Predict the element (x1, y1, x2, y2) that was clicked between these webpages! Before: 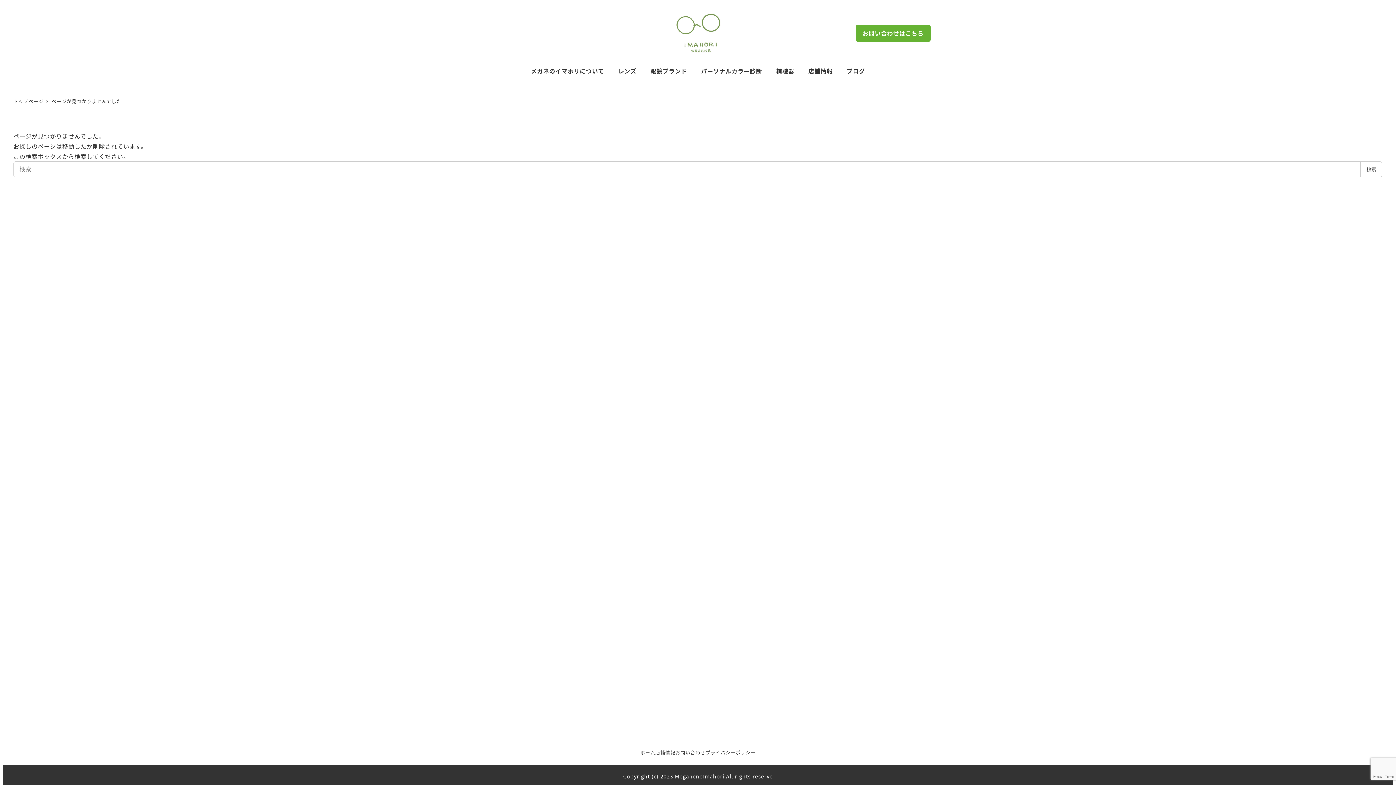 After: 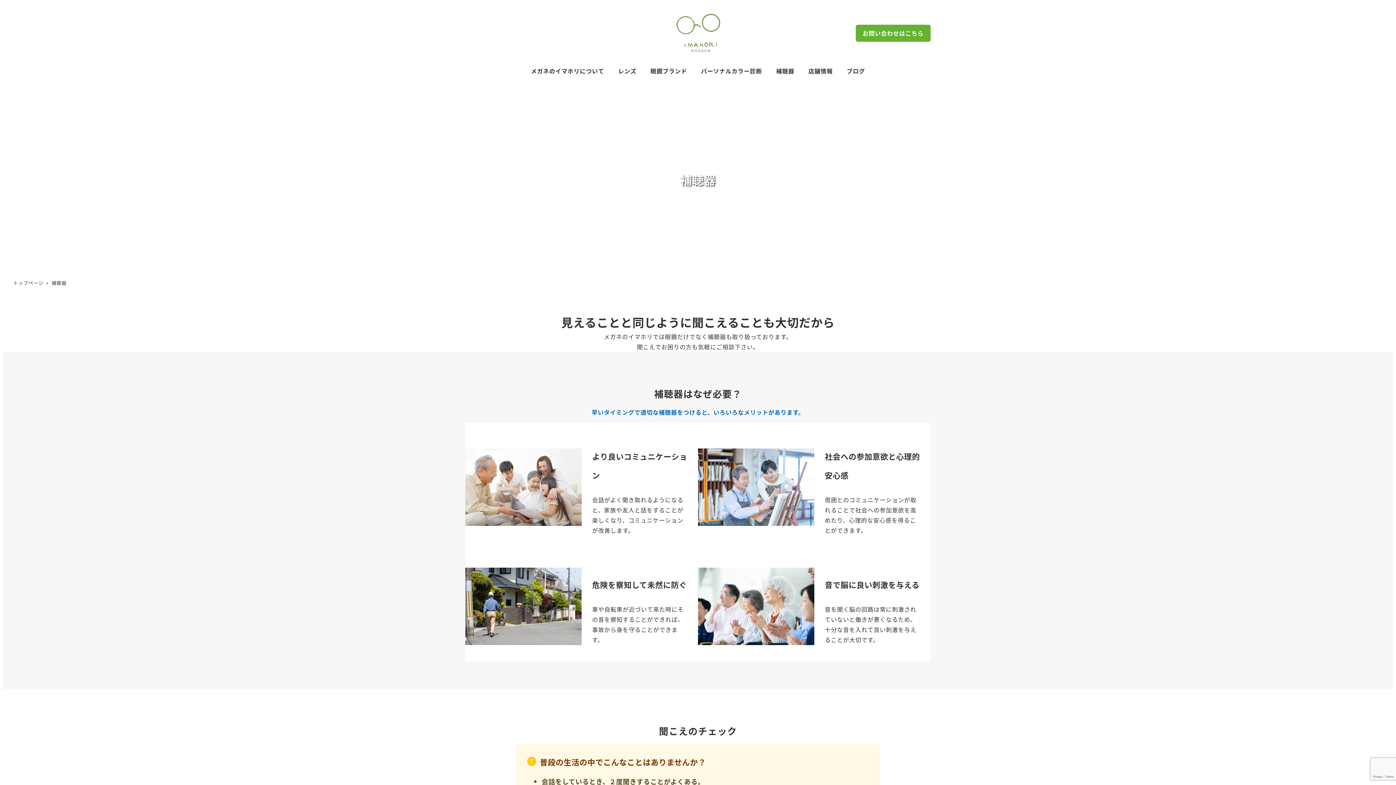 Action: bbox: (769, 58, 801, 83) label: 補聴器